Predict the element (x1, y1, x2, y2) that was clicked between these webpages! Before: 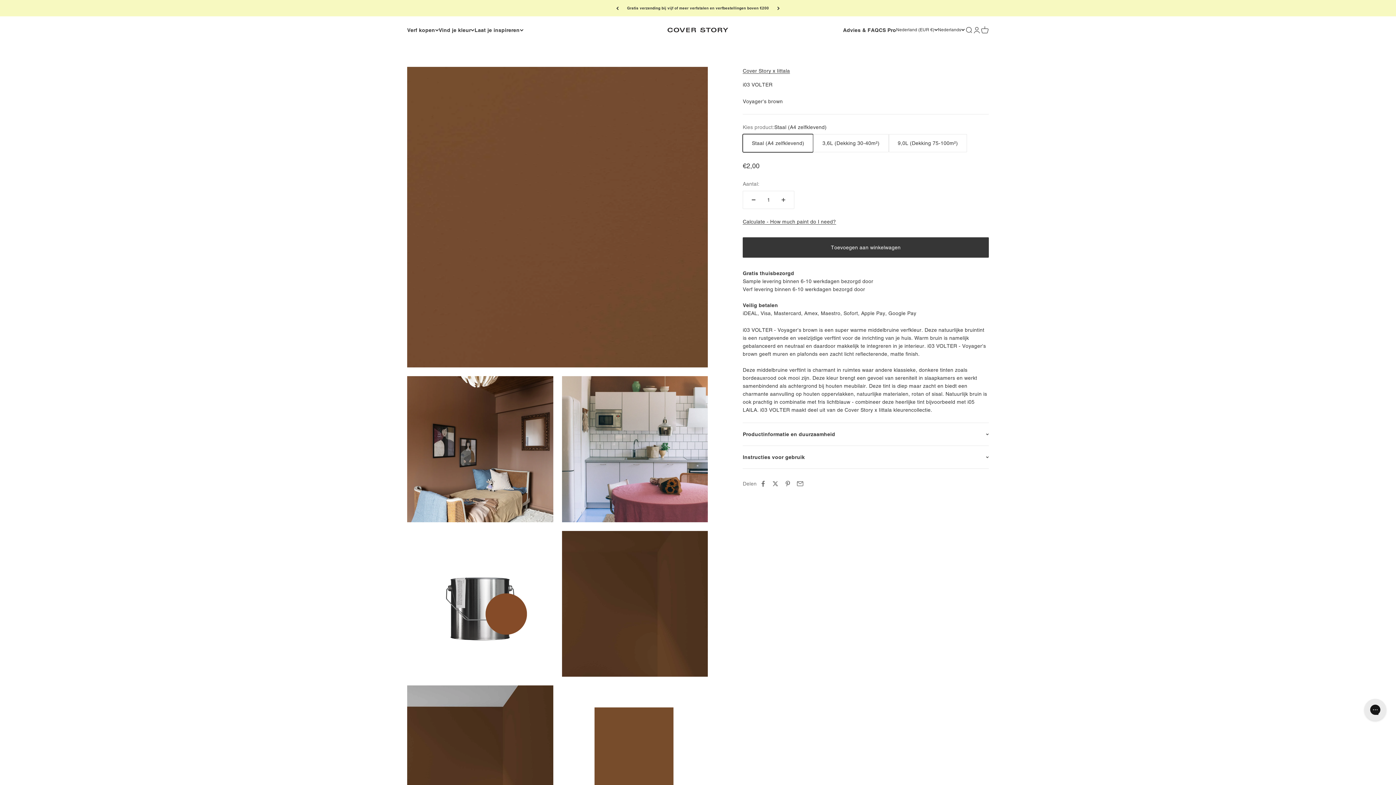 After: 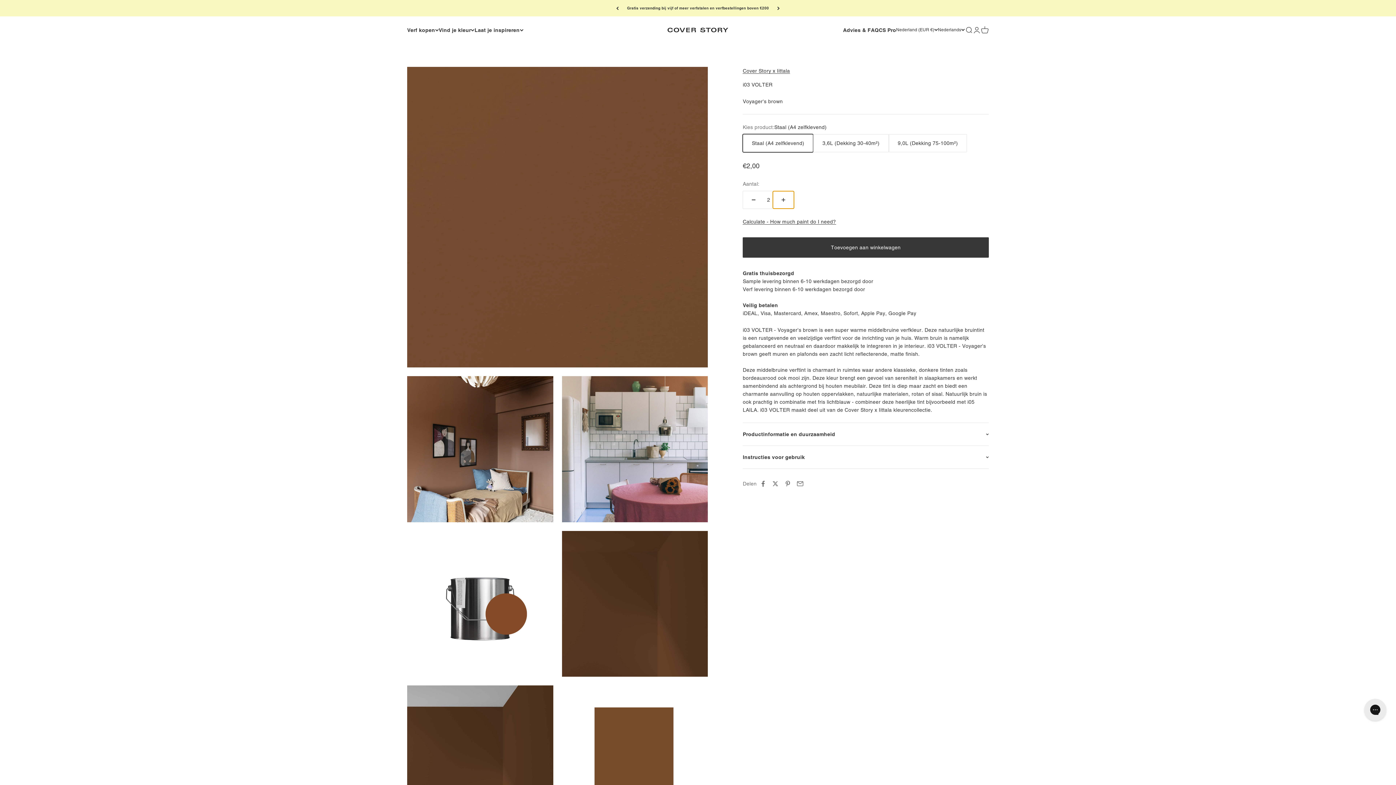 Action: label: Aantal verhogen bbox: (773, 191, 794, 208)